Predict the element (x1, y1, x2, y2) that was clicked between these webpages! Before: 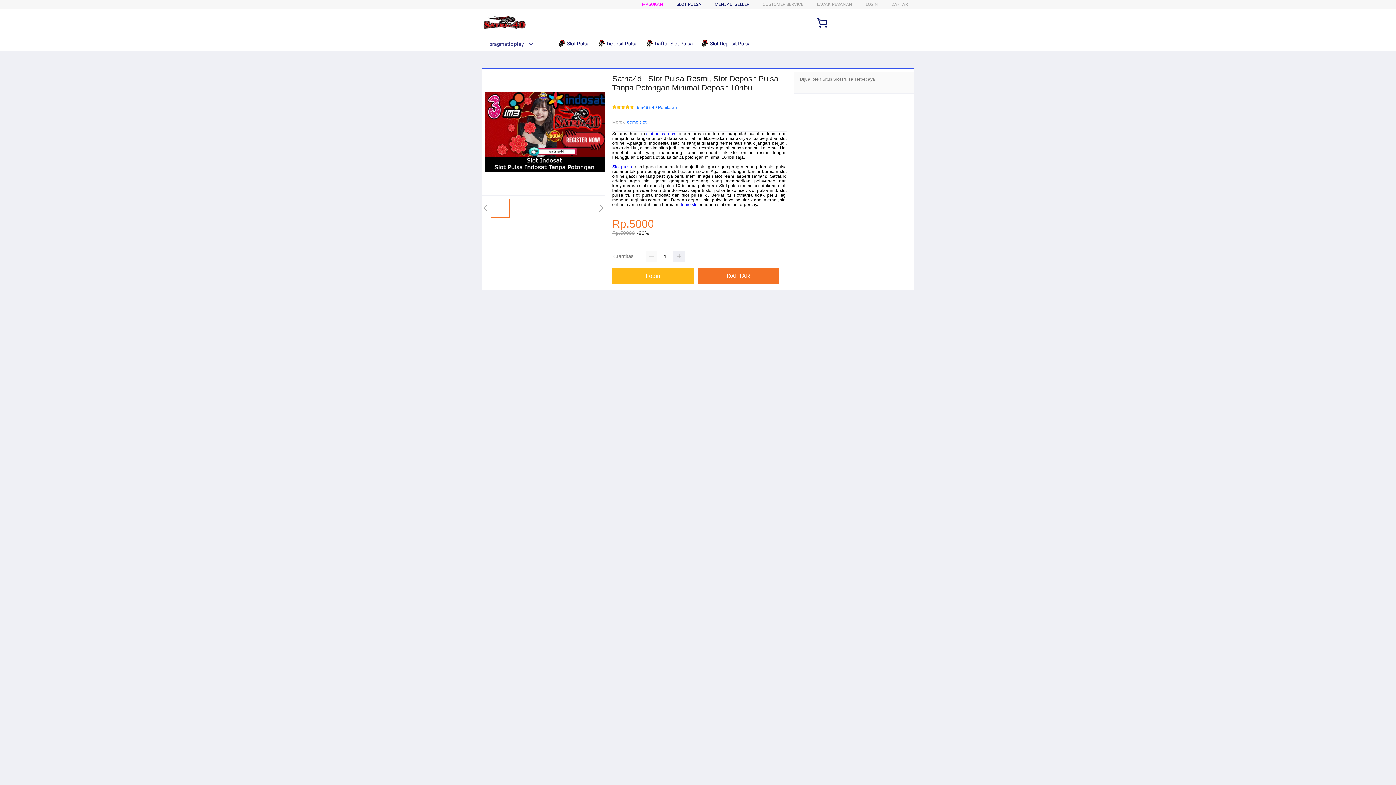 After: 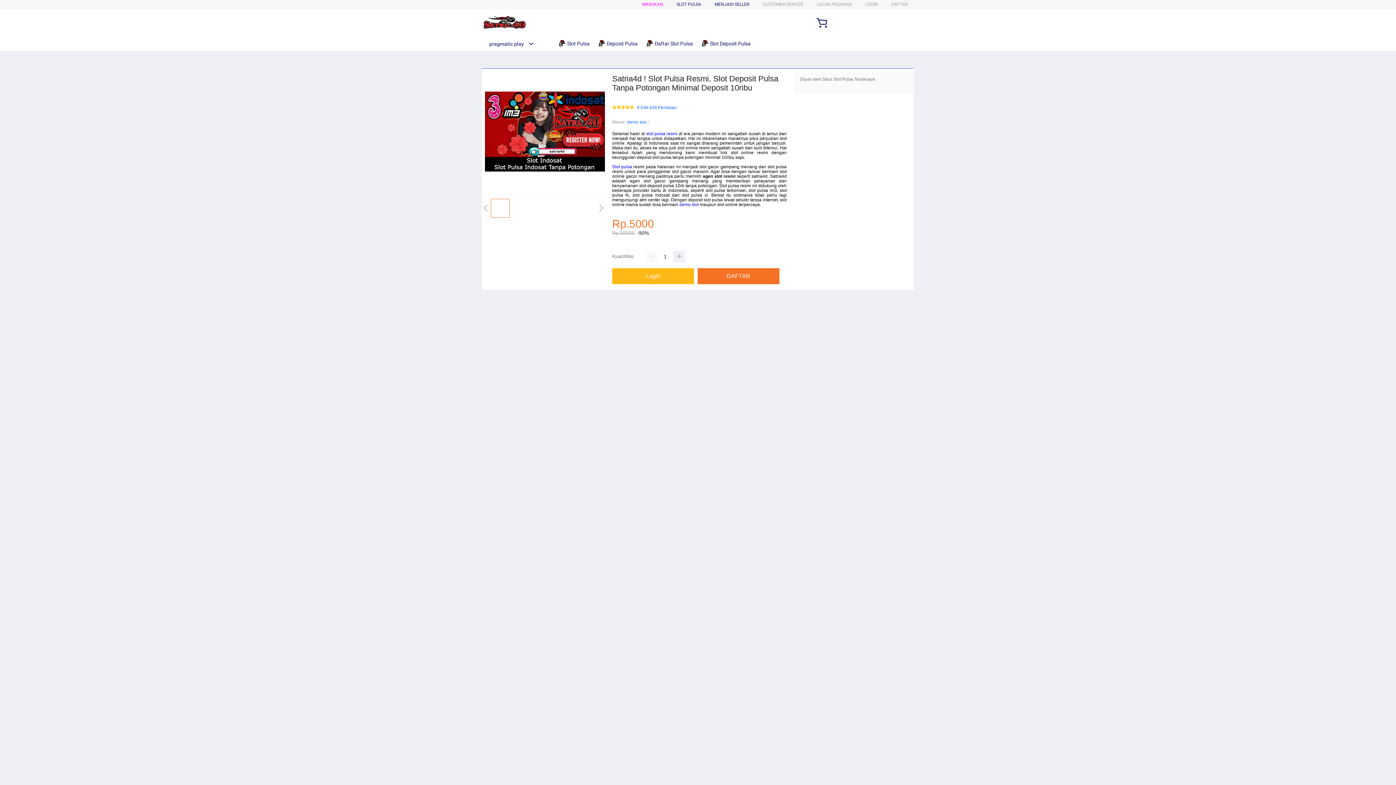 Action: label:  Slot Pulsa bbox: (558, 36, 593, 50)